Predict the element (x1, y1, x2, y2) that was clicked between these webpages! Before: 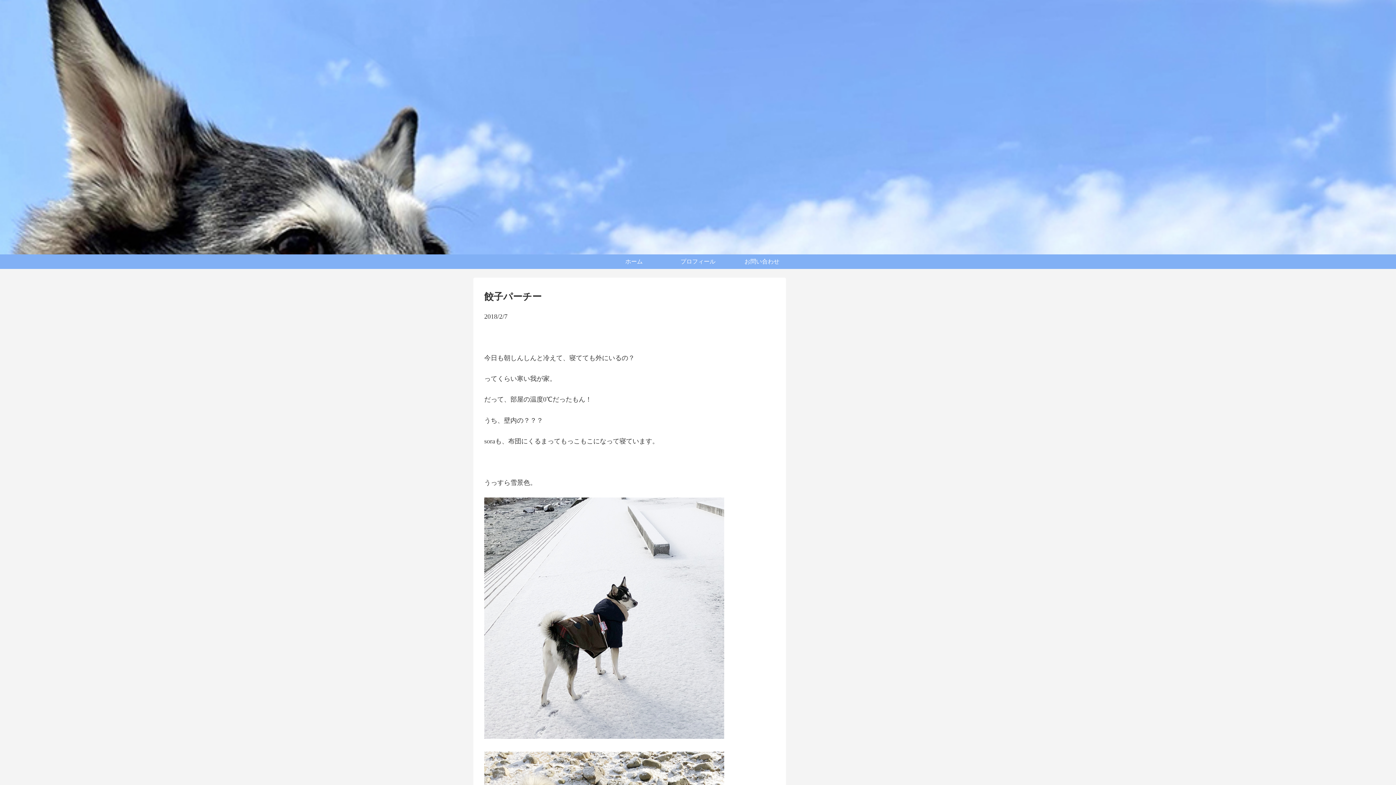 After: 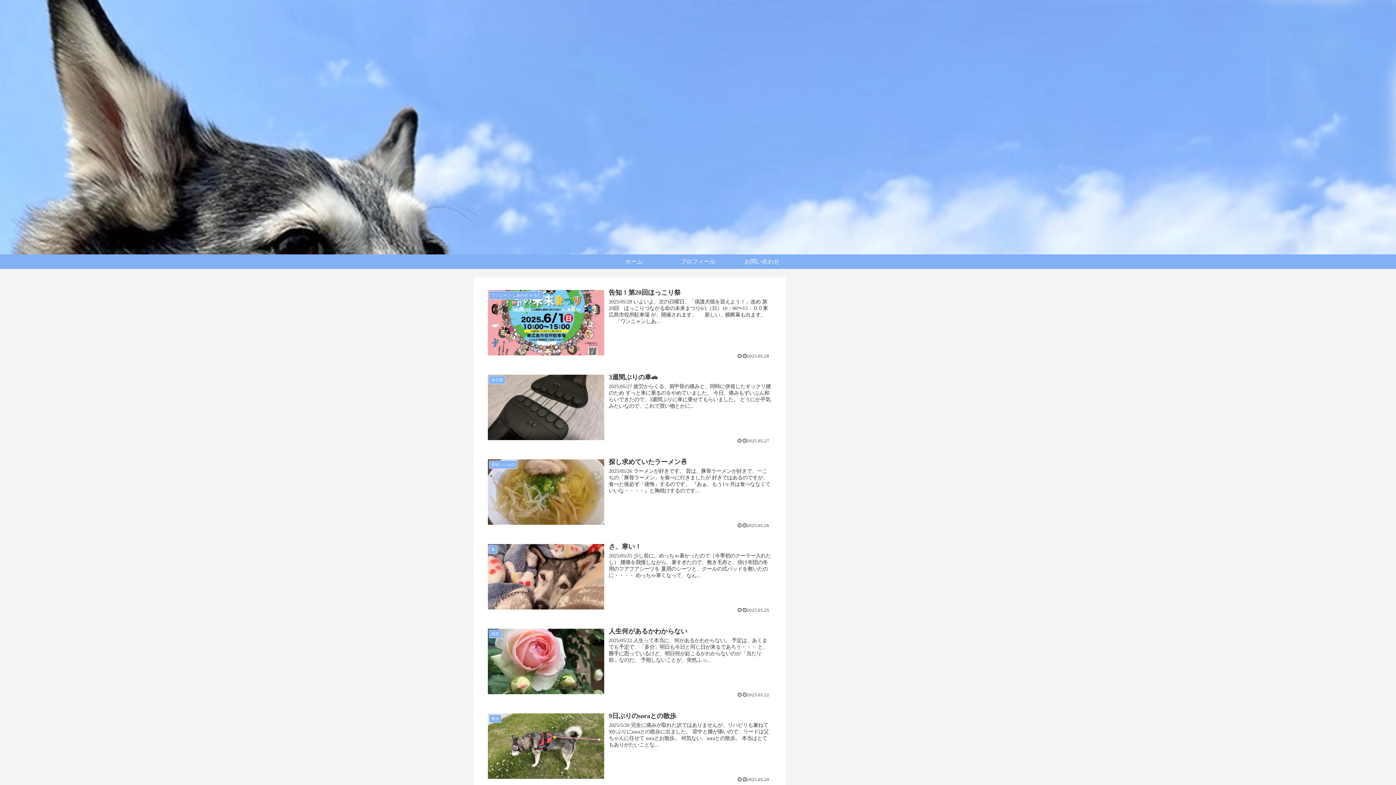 Action: bbox: (602, 254, 666, 269) label: ホーム